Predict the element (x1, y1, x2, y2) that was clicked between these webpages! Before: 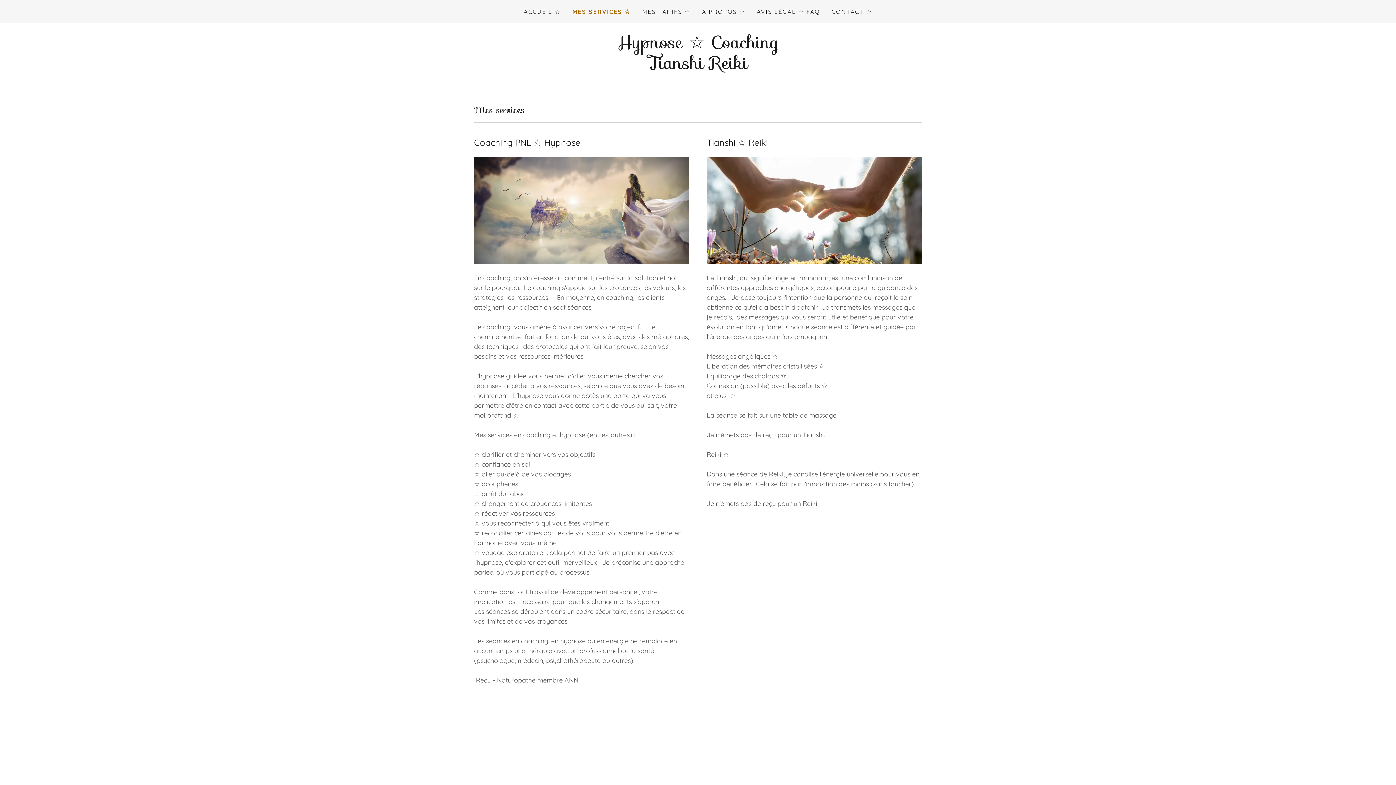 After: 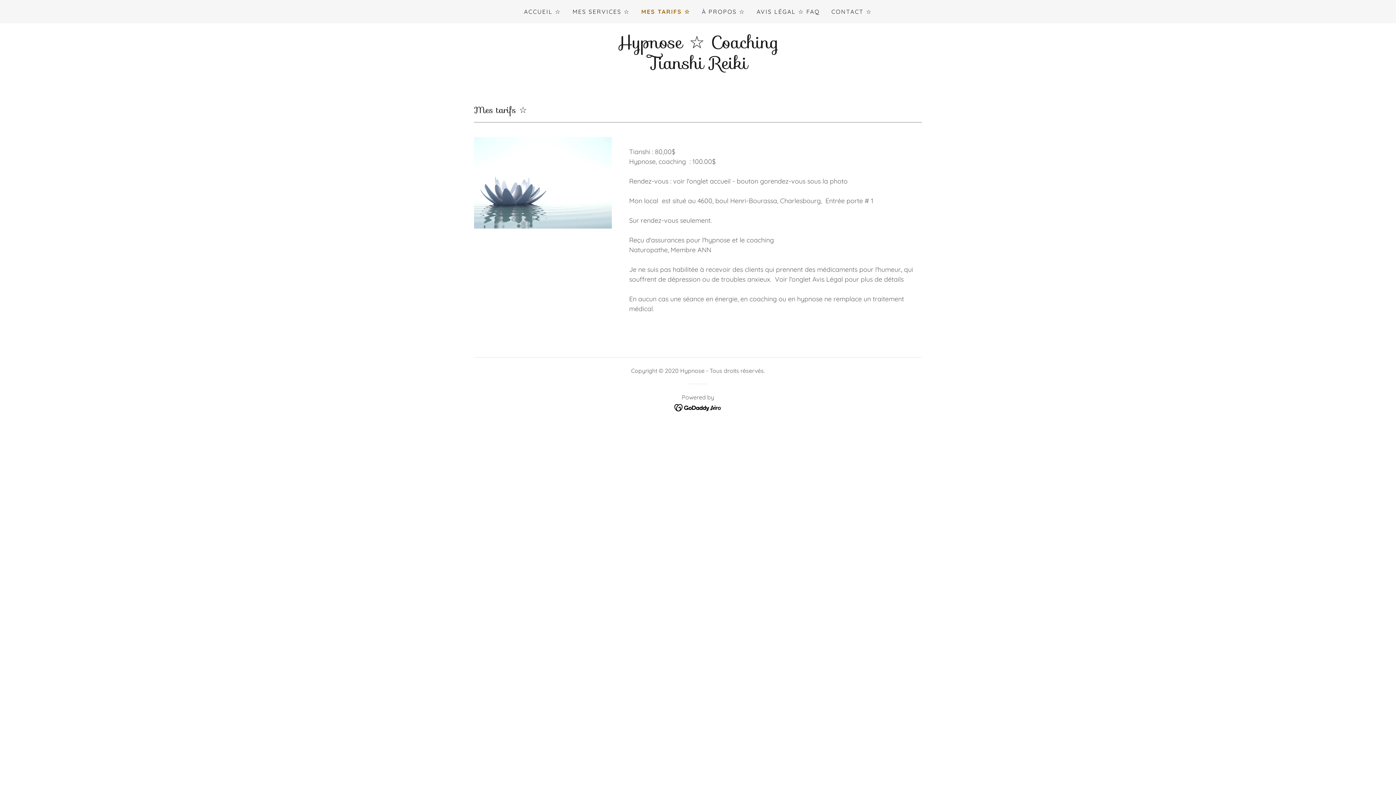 Action: label: MES TARIFS ☆ bbox: (640, 5, 692, 18)